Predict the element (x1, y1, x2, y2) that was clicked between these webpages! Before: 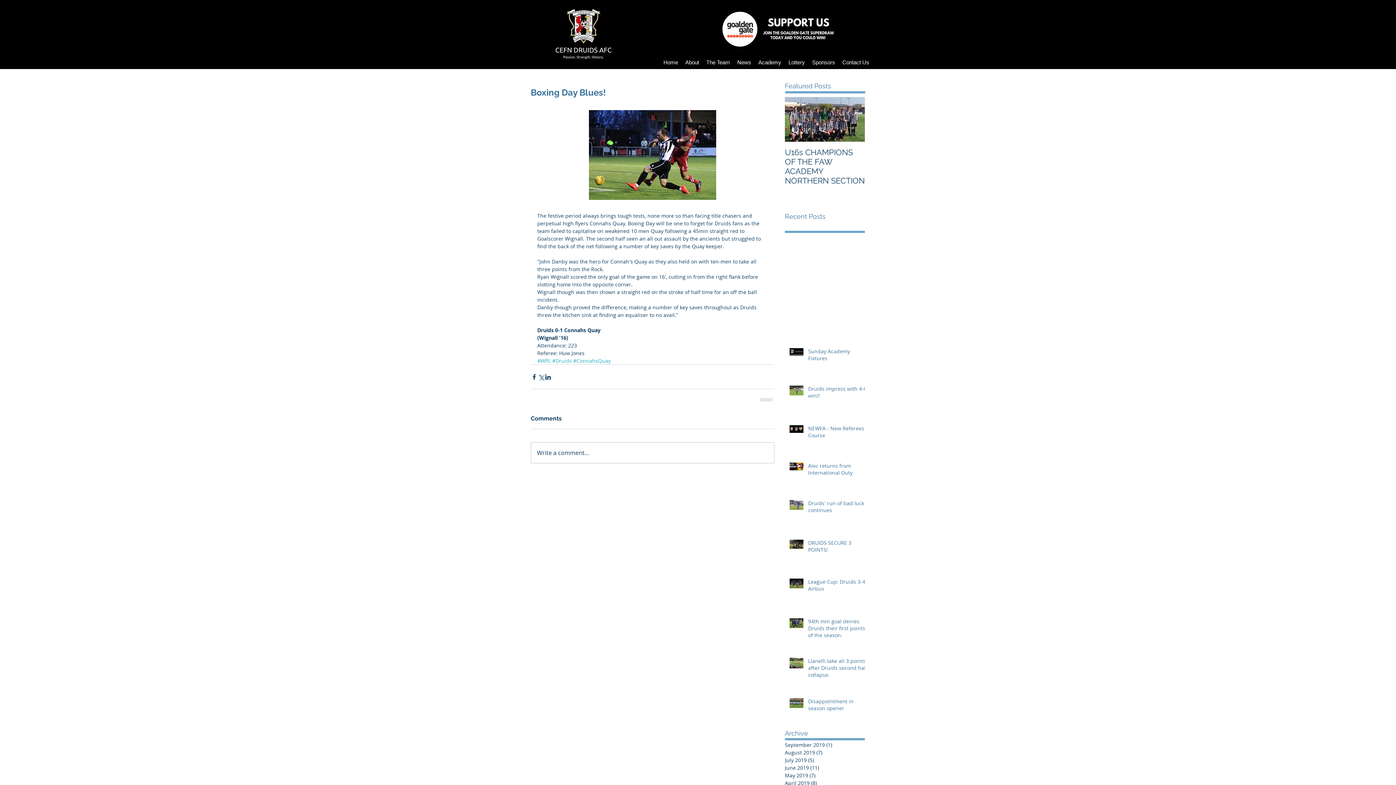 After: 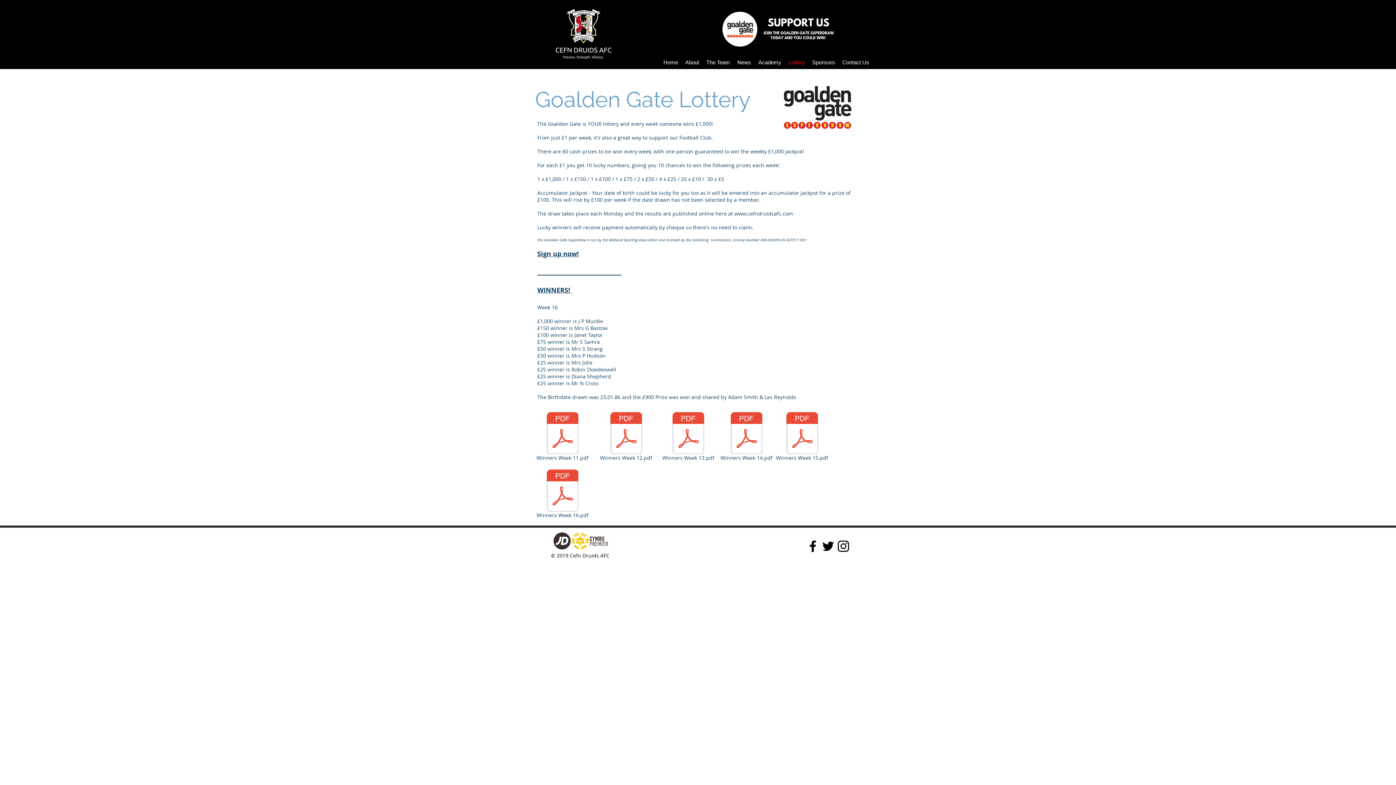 Action: bbox: (785, 55, 808, 69) label: Lottery